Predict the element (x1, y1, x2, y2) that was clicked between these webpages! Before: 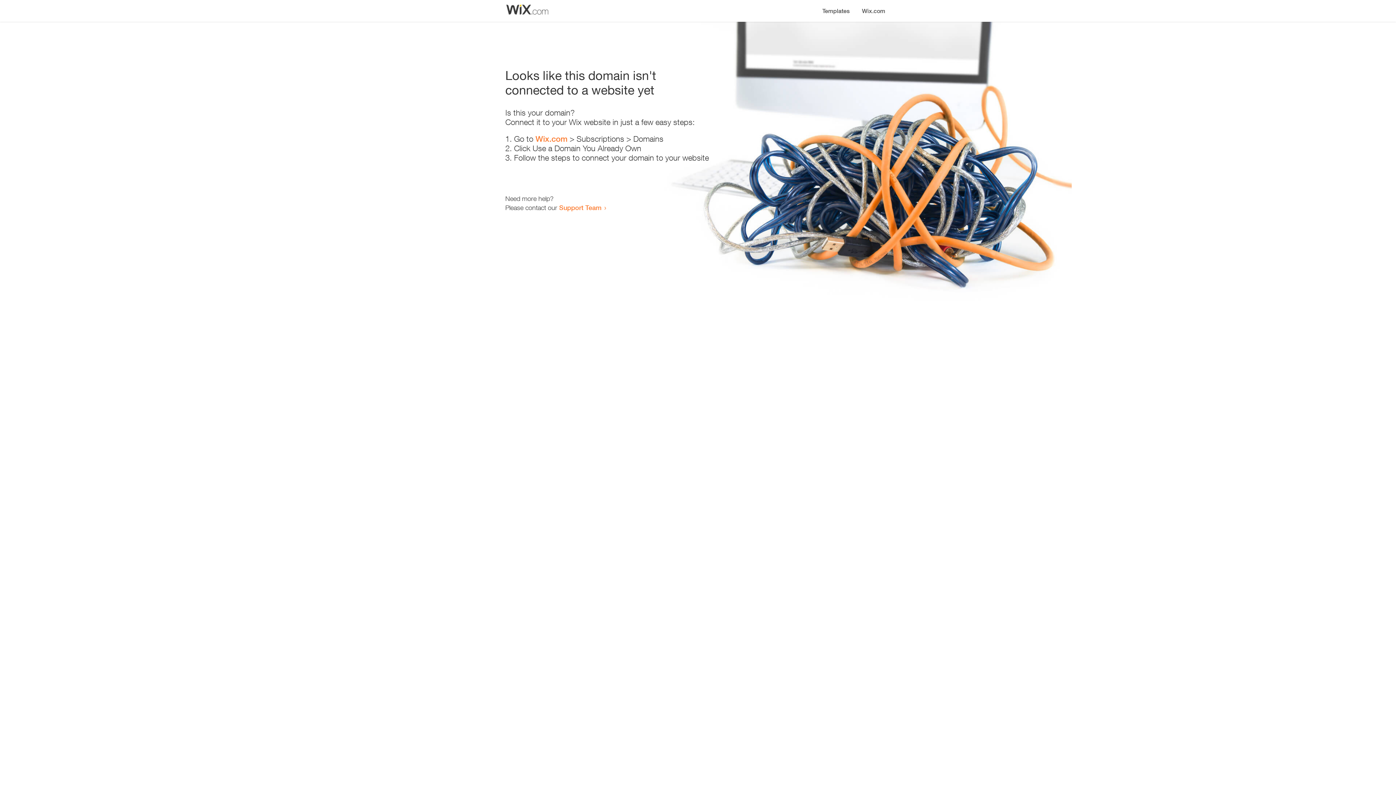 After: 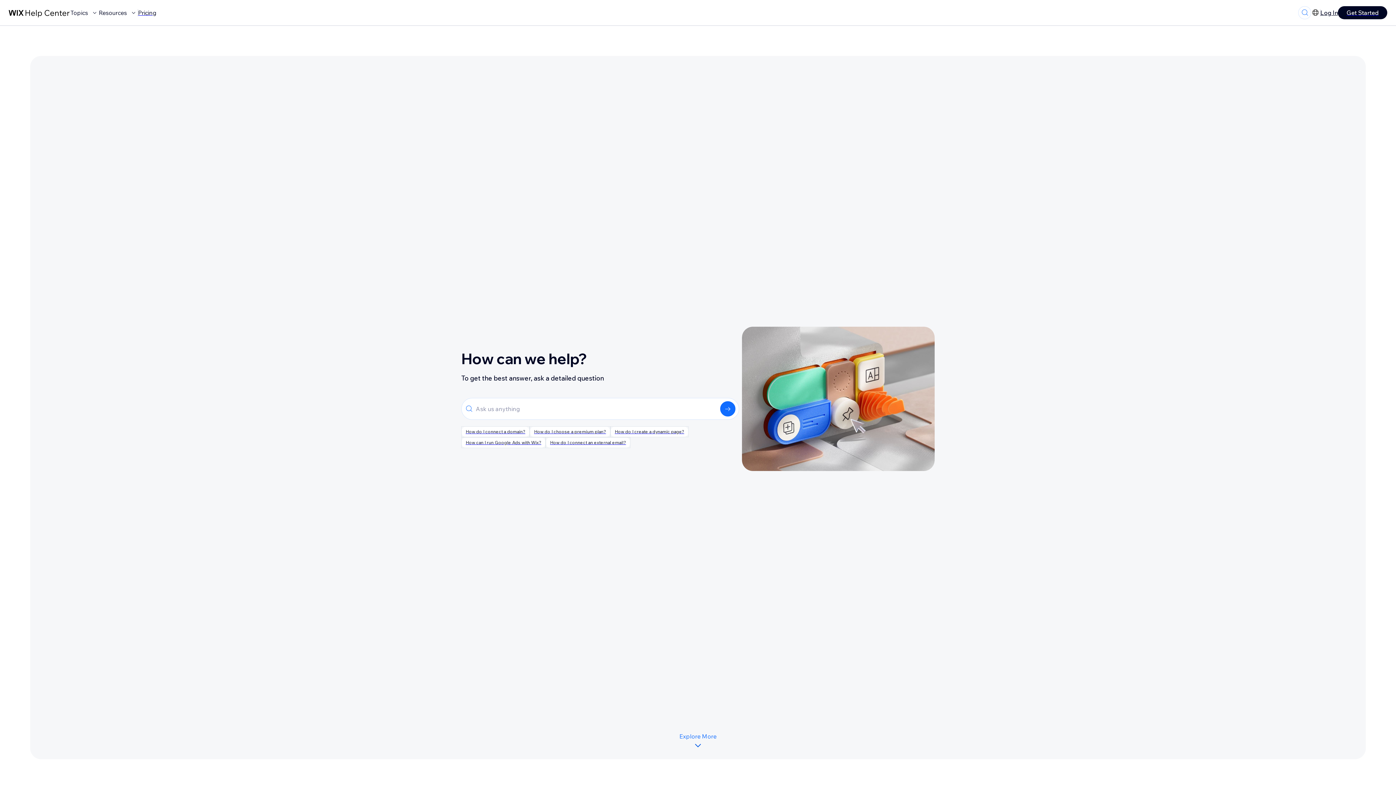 Action: label: Support Team bbox: (559, 203, 601, 211)